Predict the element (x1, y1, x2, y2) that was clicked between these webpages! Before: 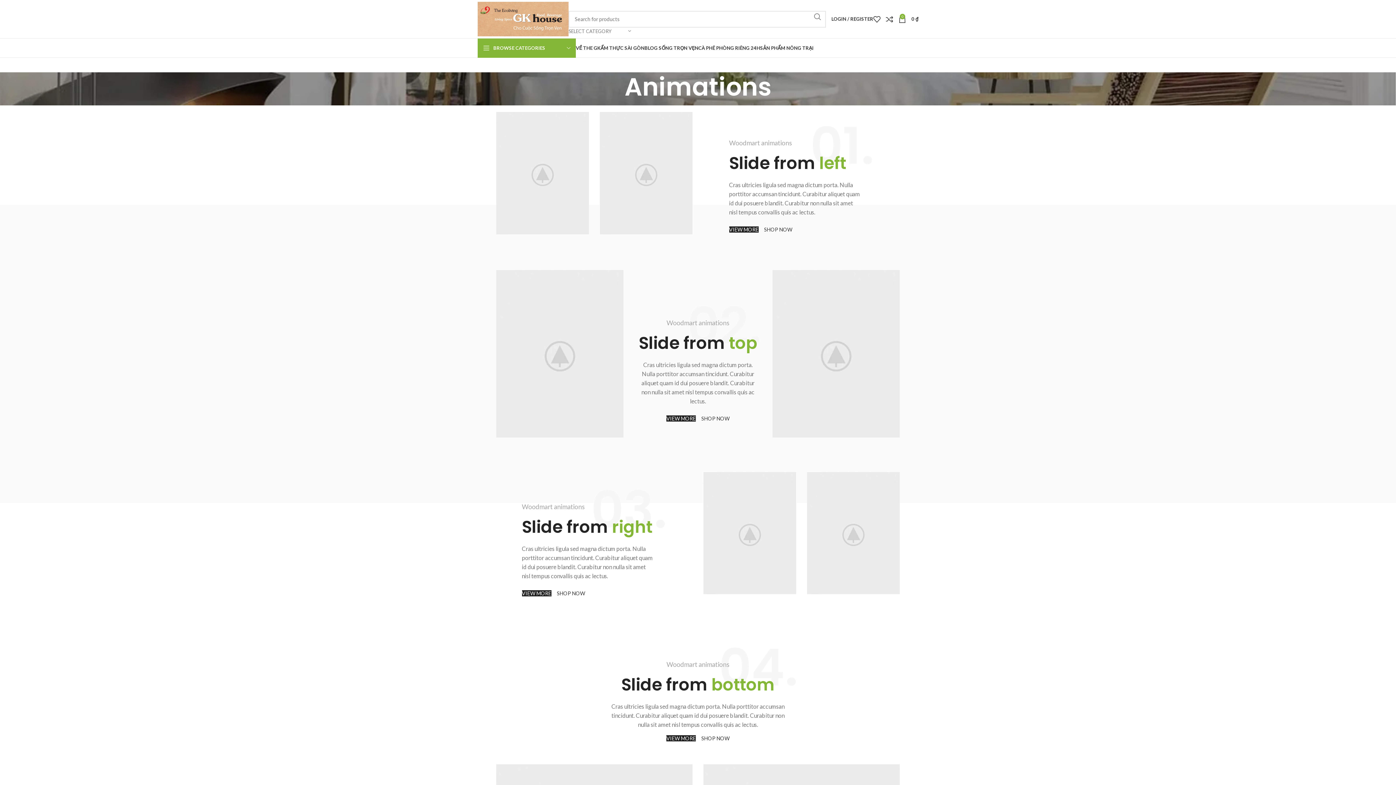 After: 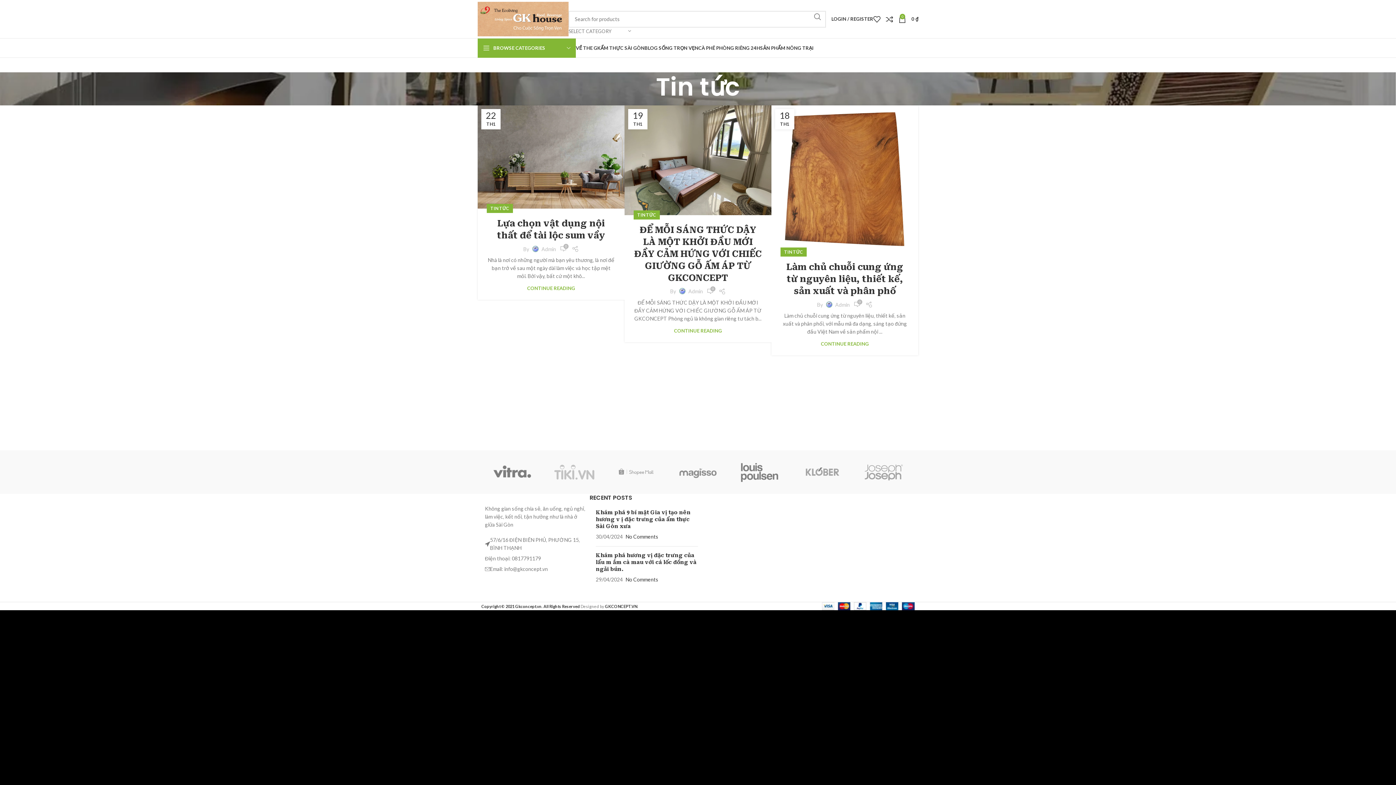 Action: label: BLOG SỐNG TRỌN VẸN bbox: (644, 40, 698, 55)